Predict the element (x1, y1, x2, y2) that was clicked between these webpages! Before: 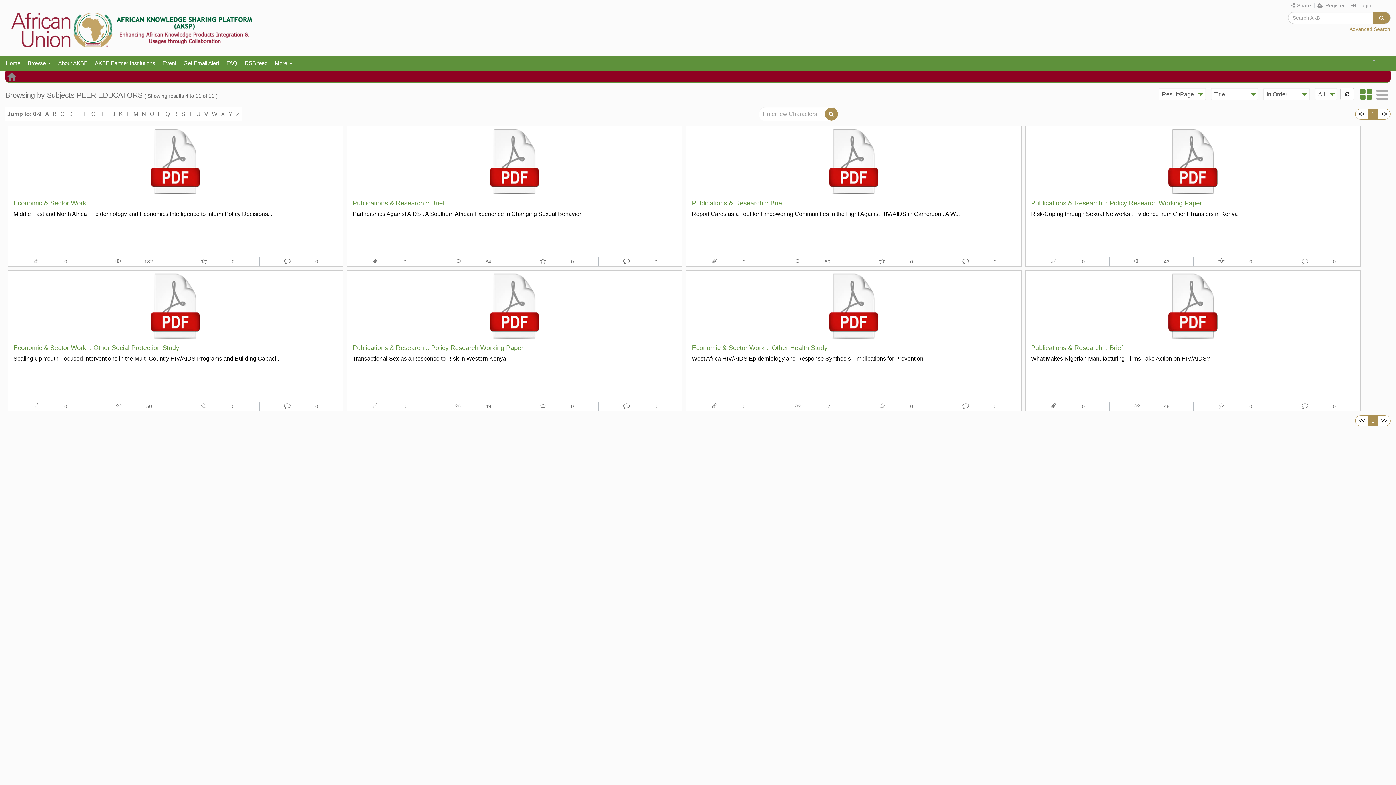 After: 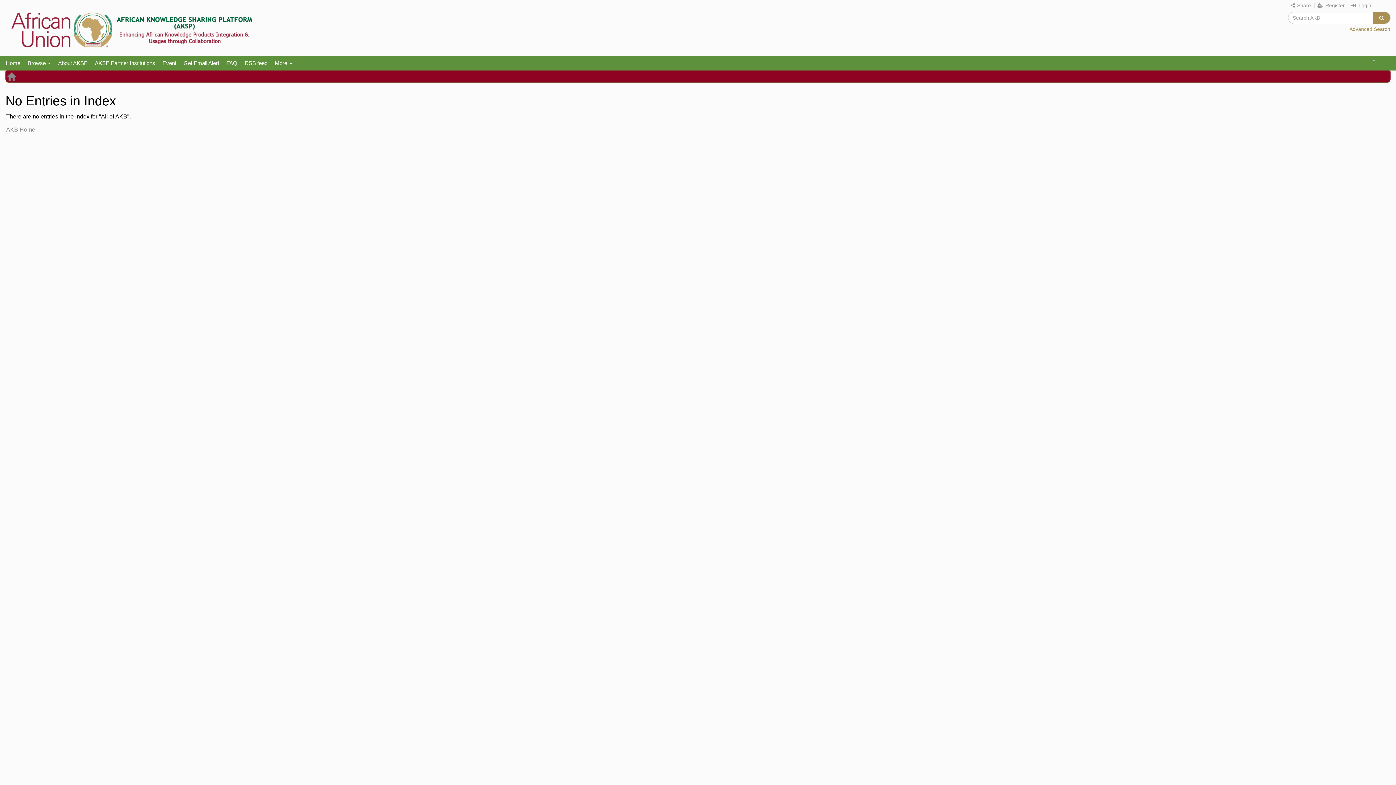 Action: bbox: (226, 109, 234, 119) label: Y